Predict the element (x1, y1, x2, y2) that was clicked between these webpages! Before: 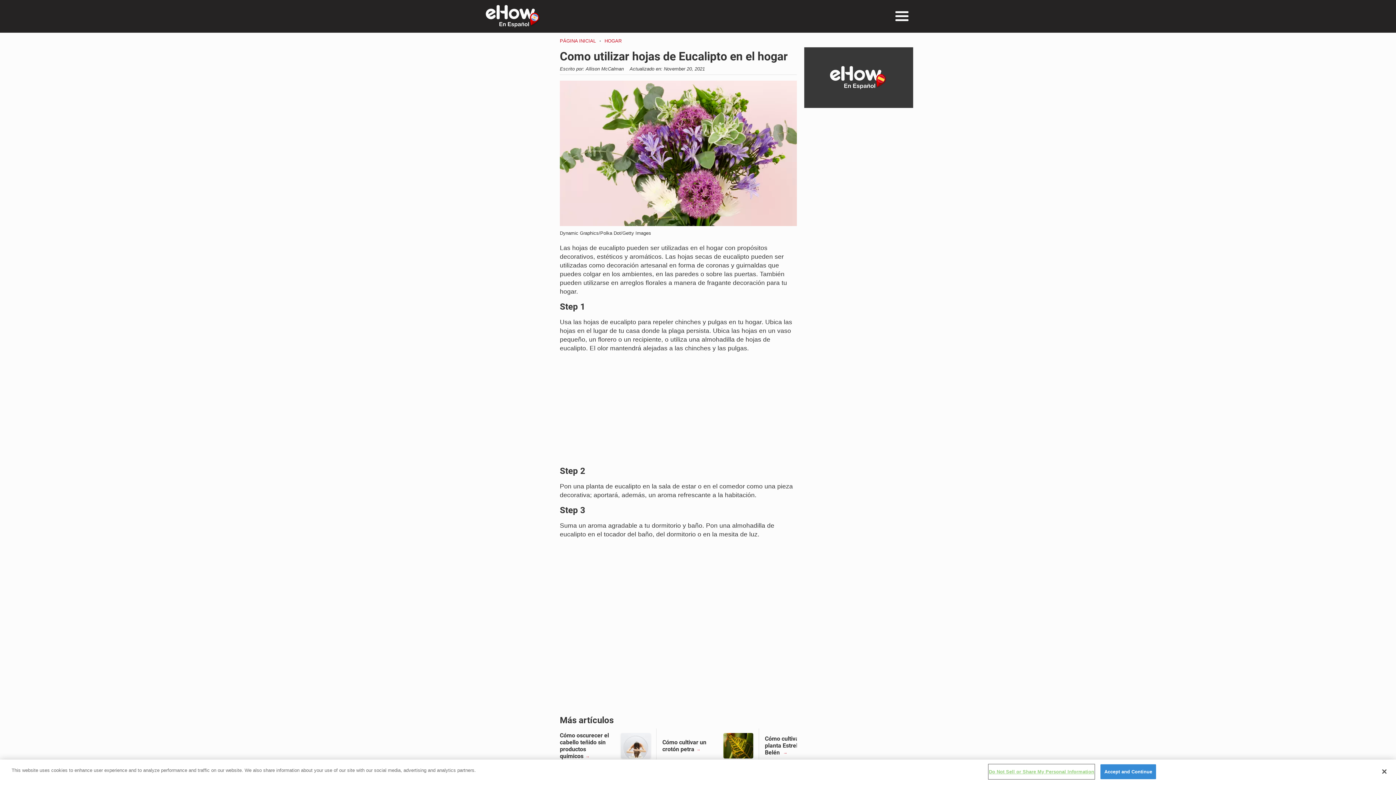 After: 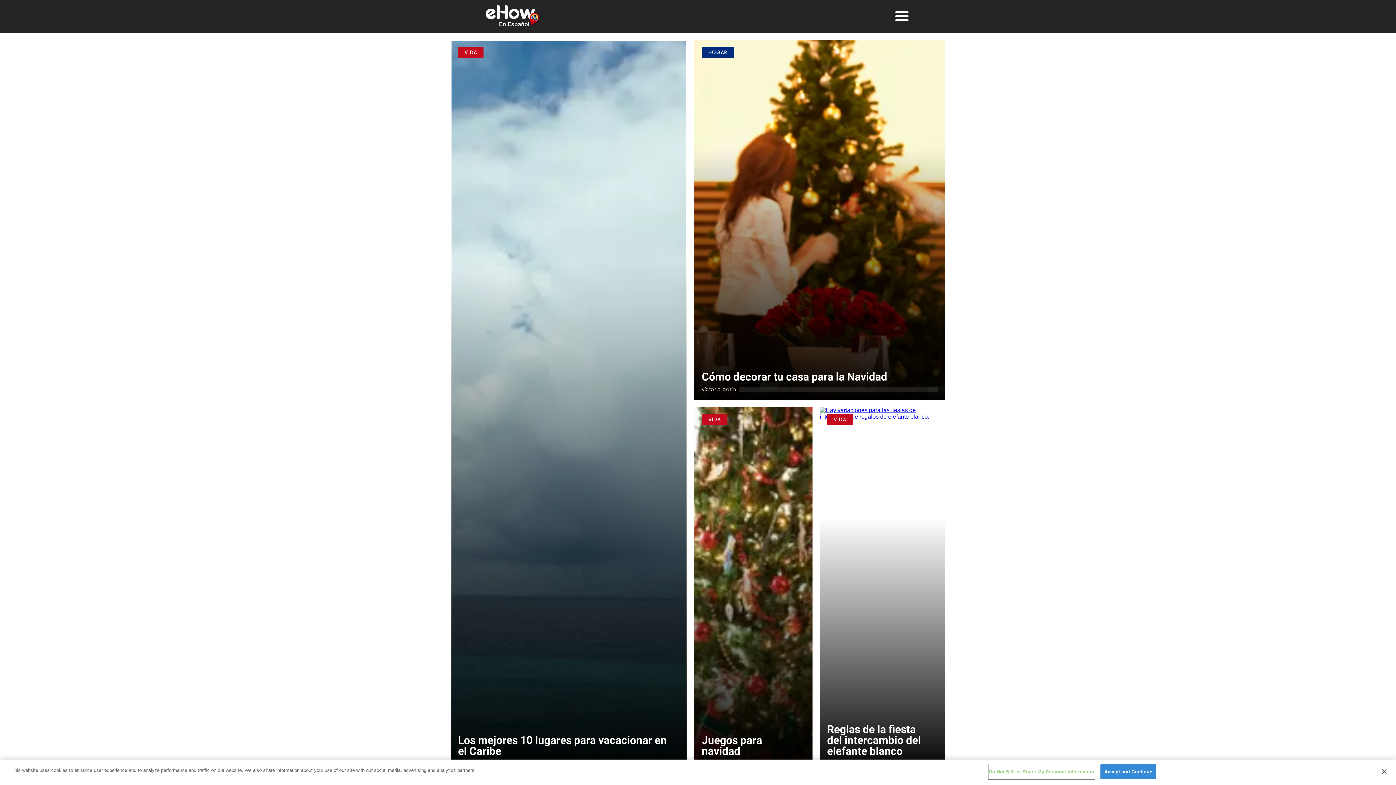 Action: label: Hogar bbox: (560, 38, 596, 43)